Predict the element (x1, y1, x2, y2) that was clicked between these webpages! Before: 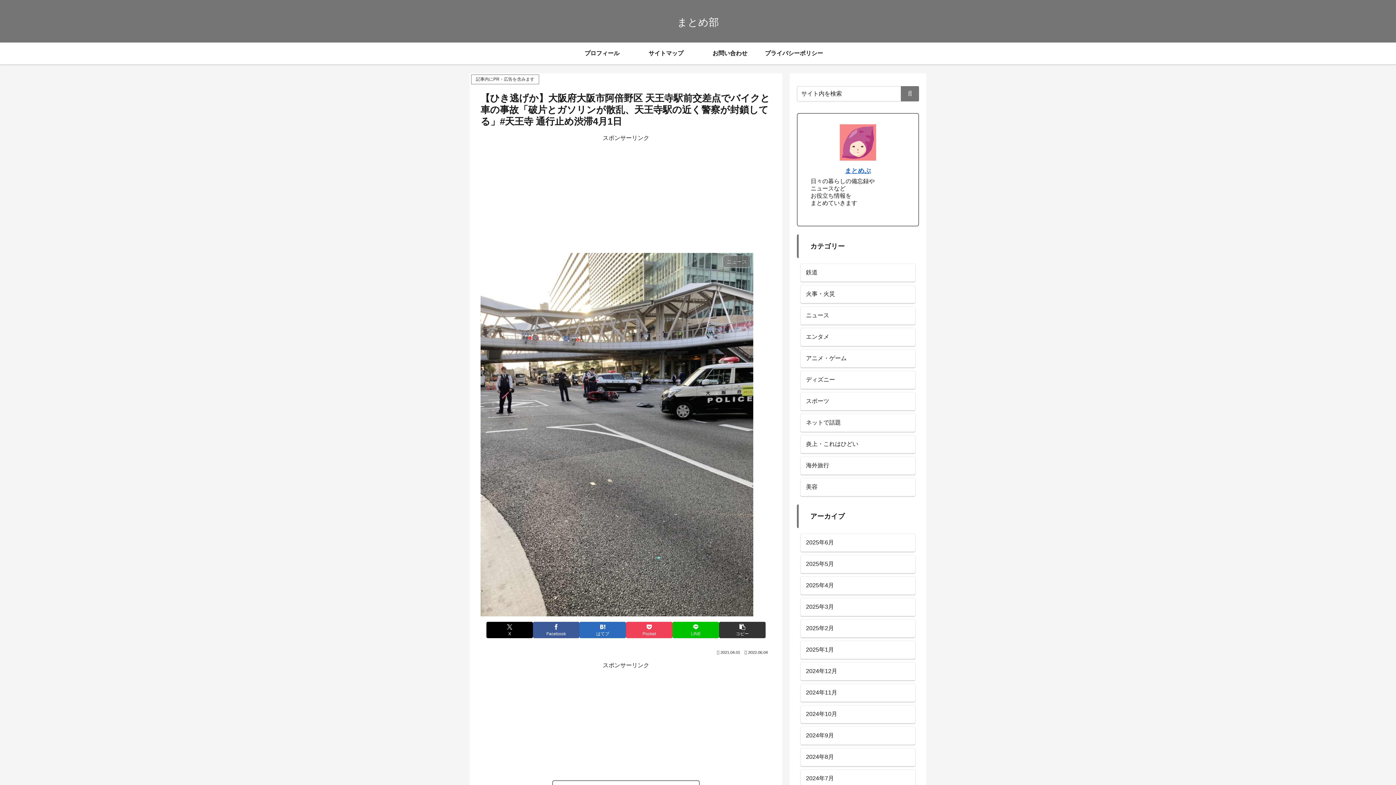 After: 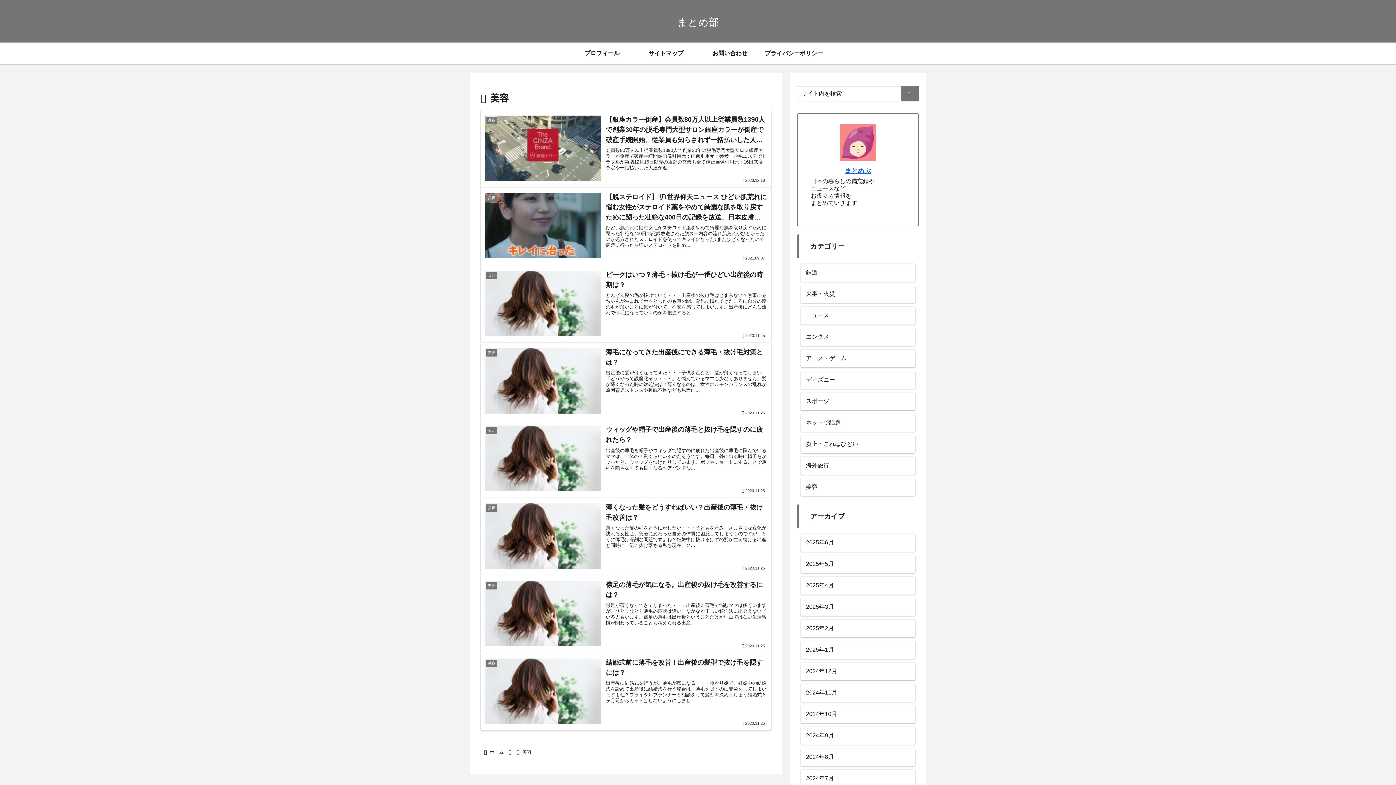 Action: label: 美容 bbox: (800, 478, 915, 496)